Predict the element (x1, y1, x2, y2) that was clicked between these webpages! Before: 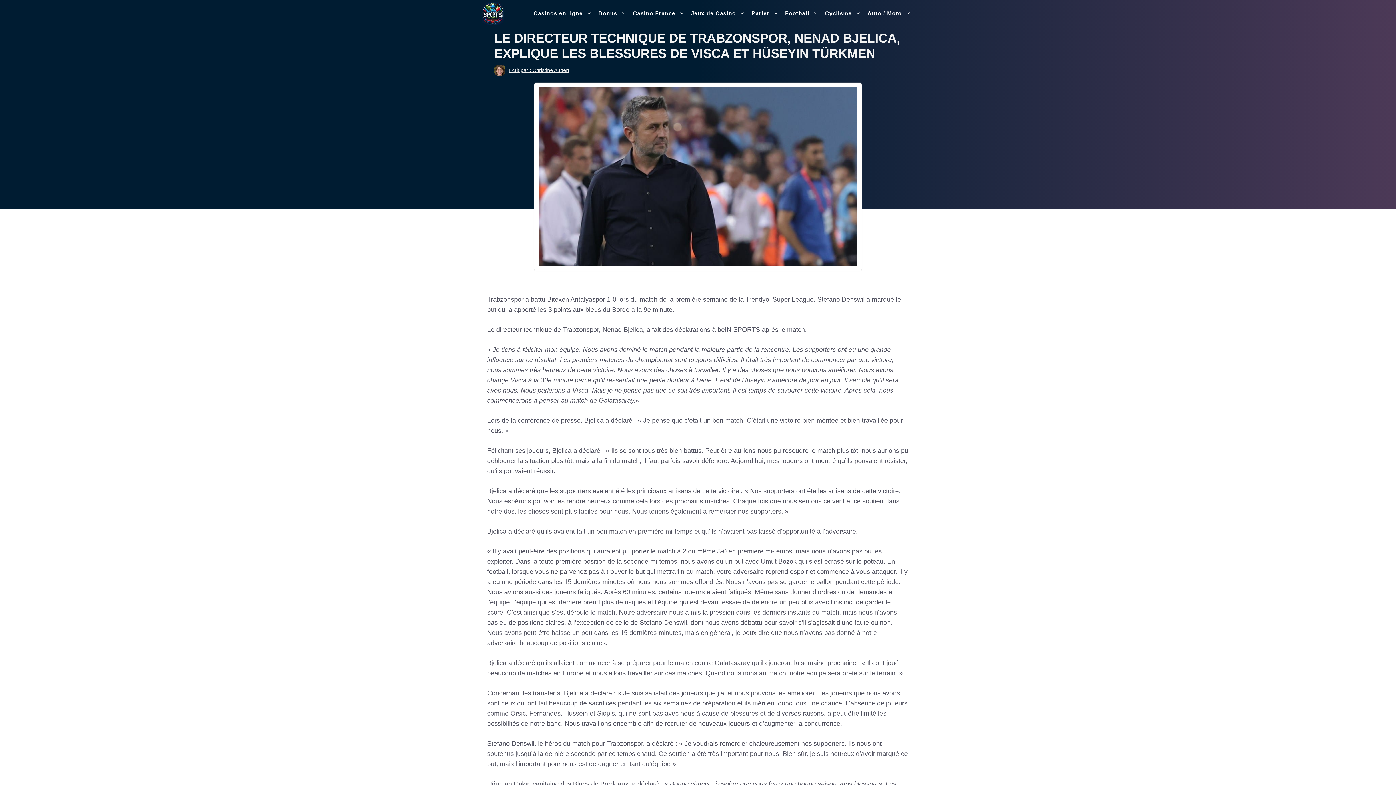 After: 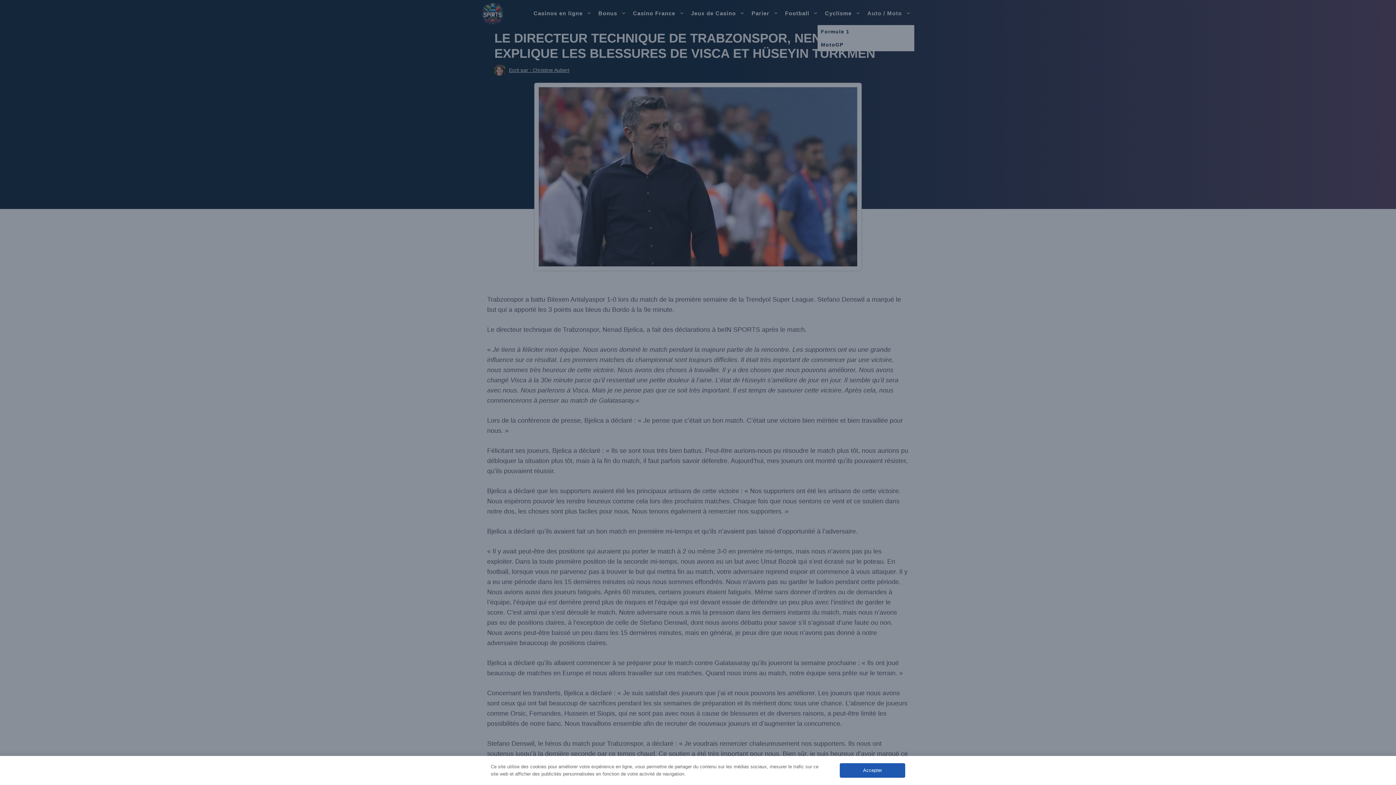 Action: label: Auto / Moto bbox: (864, 1, 914, 25)